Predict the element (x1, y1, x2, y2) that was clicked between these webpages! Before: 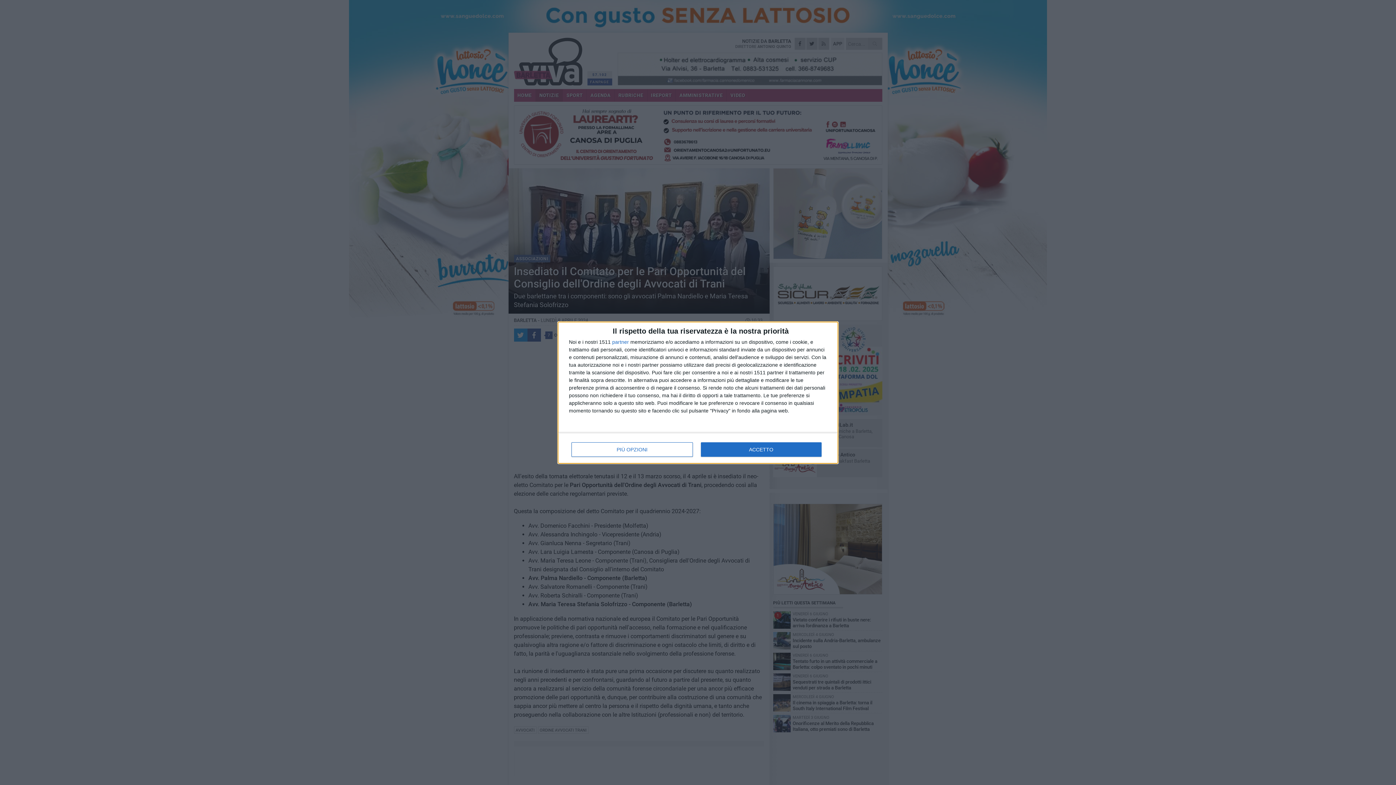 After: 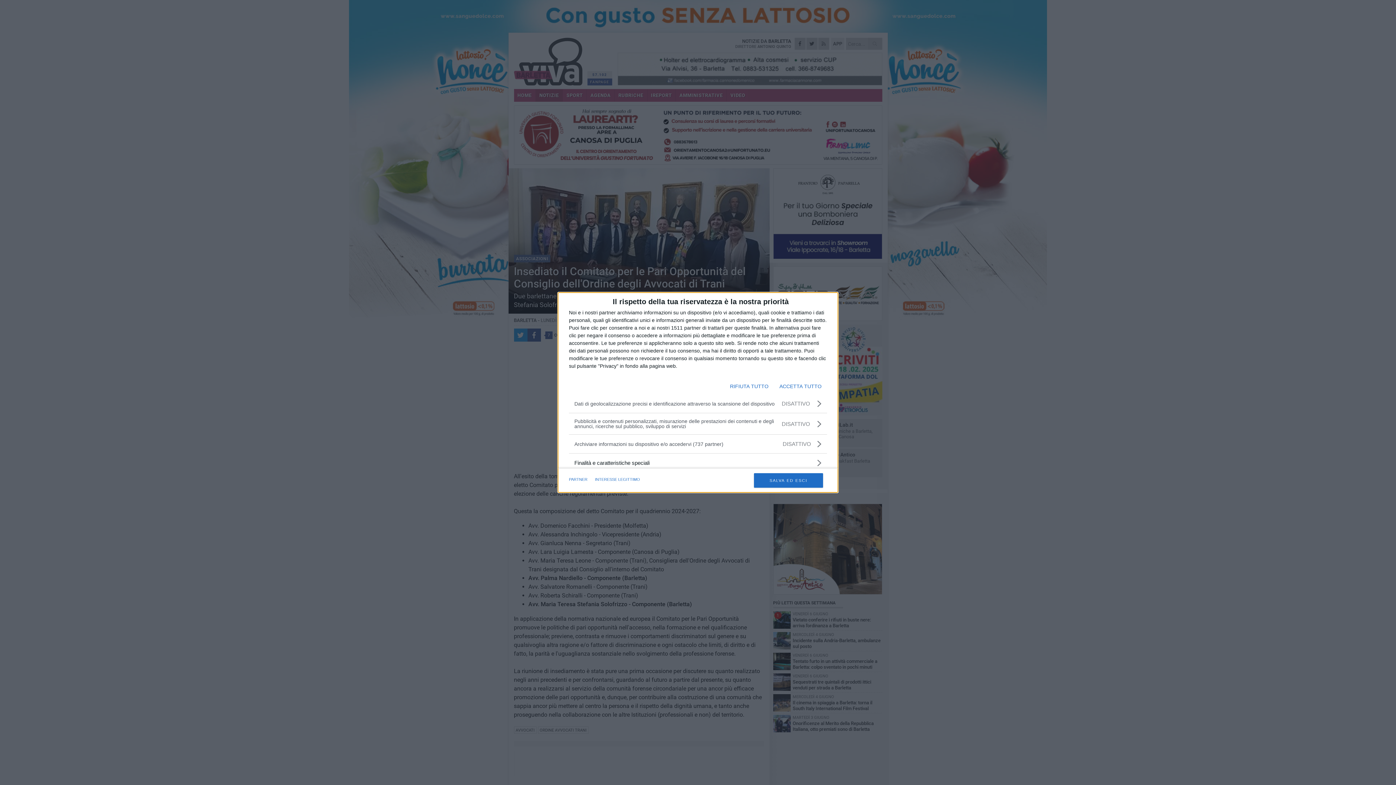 Action: bbox: (571, 442, 692, 456) label: PIÙ OPZIONI